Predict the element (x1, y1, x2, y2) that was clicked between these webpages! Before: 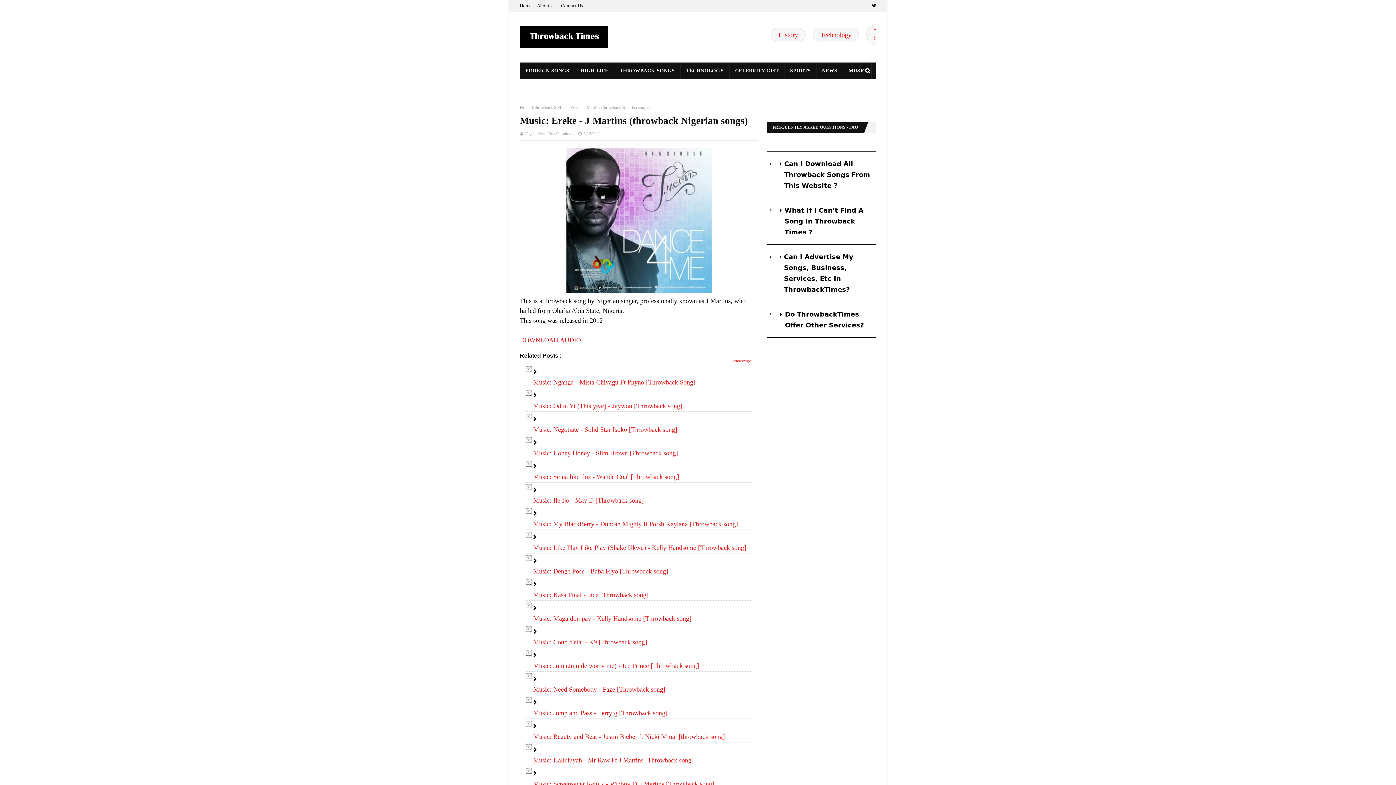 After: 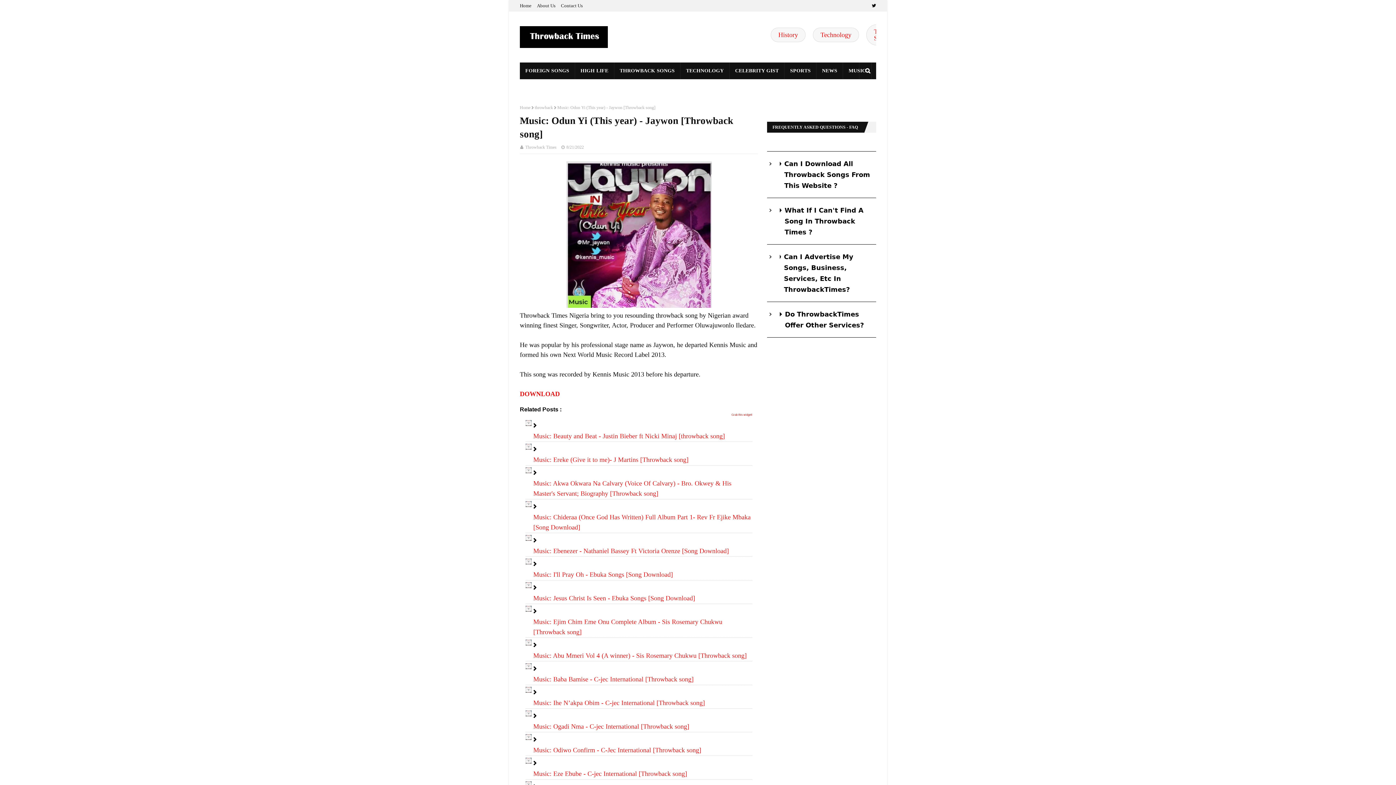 Action: label: Music: Odun Yi (This year) - Jaywon [Throwback song] bbox: (533, 401, 752, 411)